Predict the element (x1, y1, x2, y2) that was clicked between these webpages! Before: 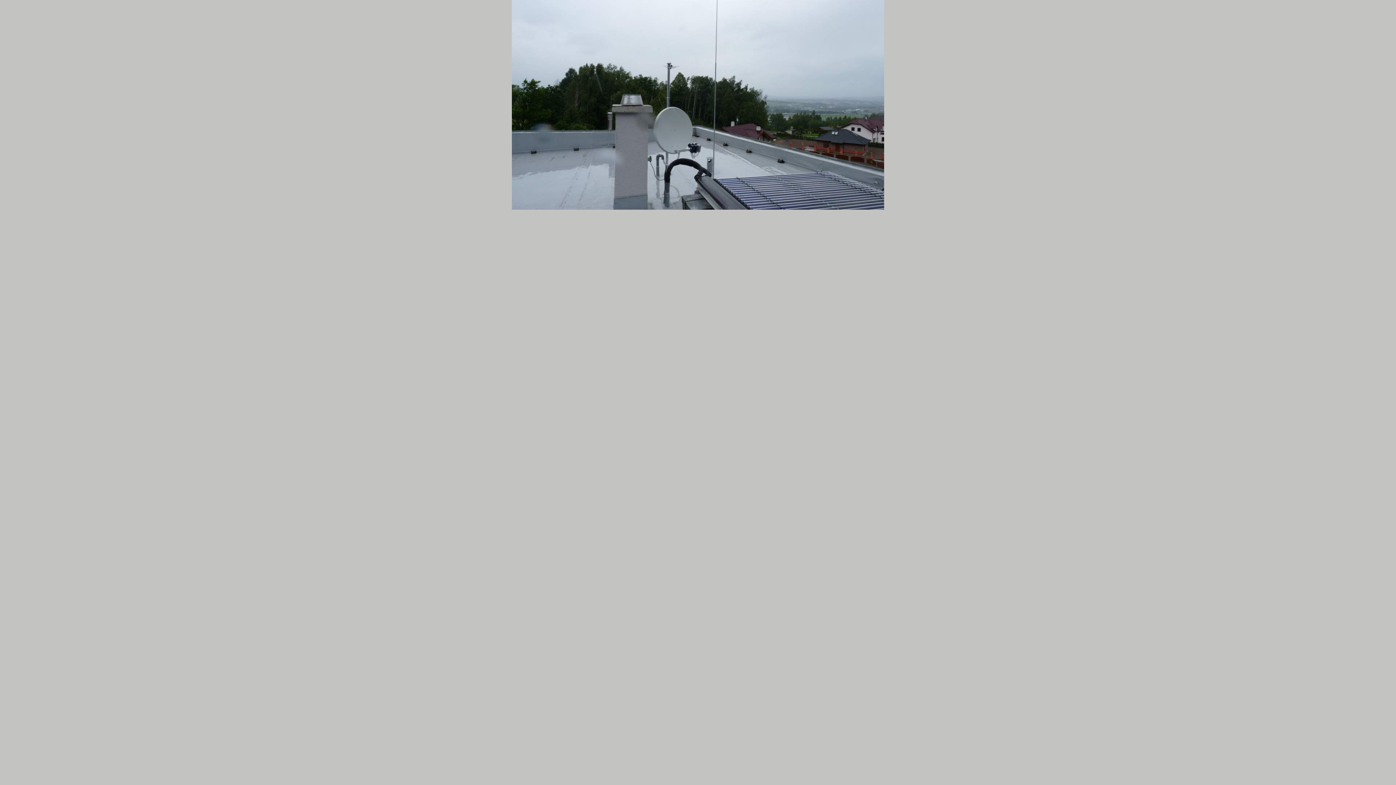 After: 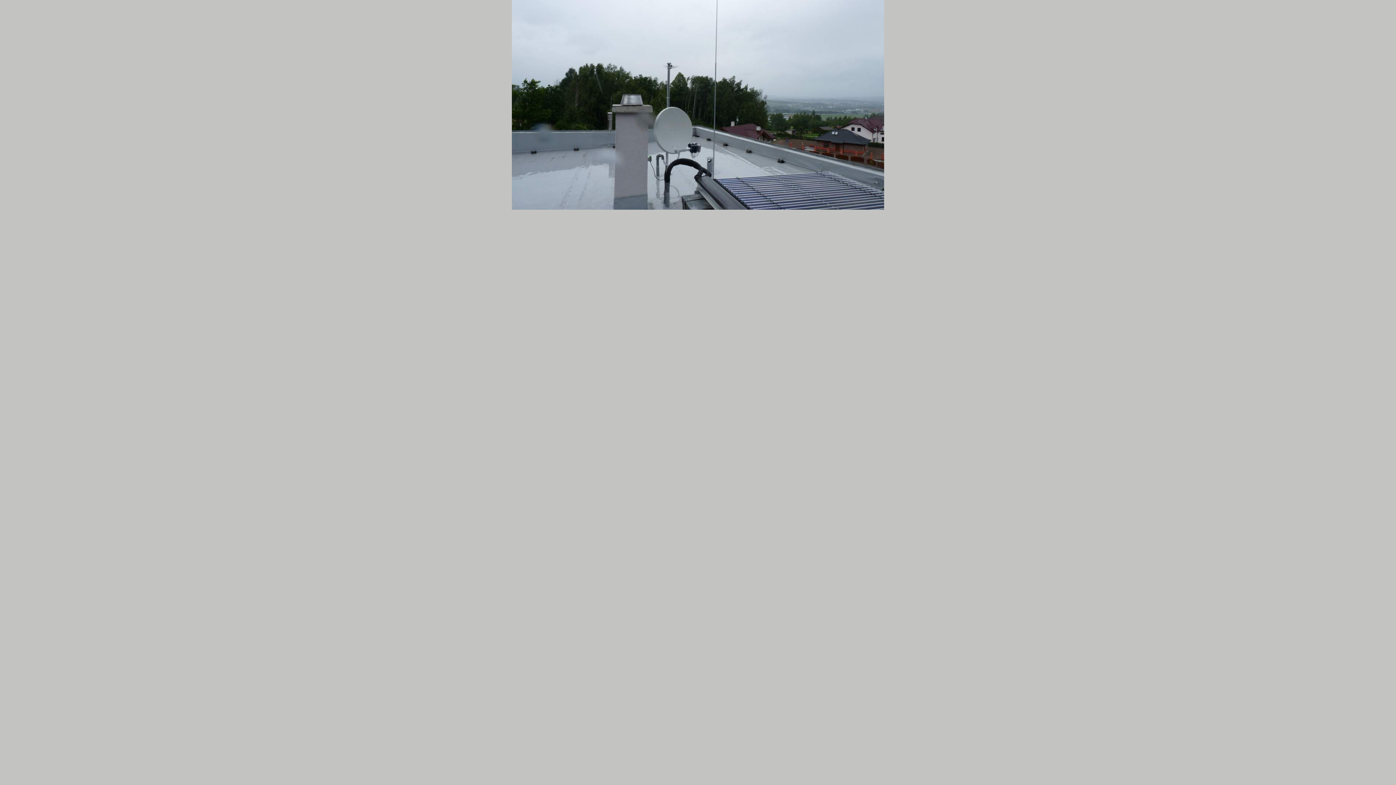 Action: bbox: (512, 205, 884, 210)